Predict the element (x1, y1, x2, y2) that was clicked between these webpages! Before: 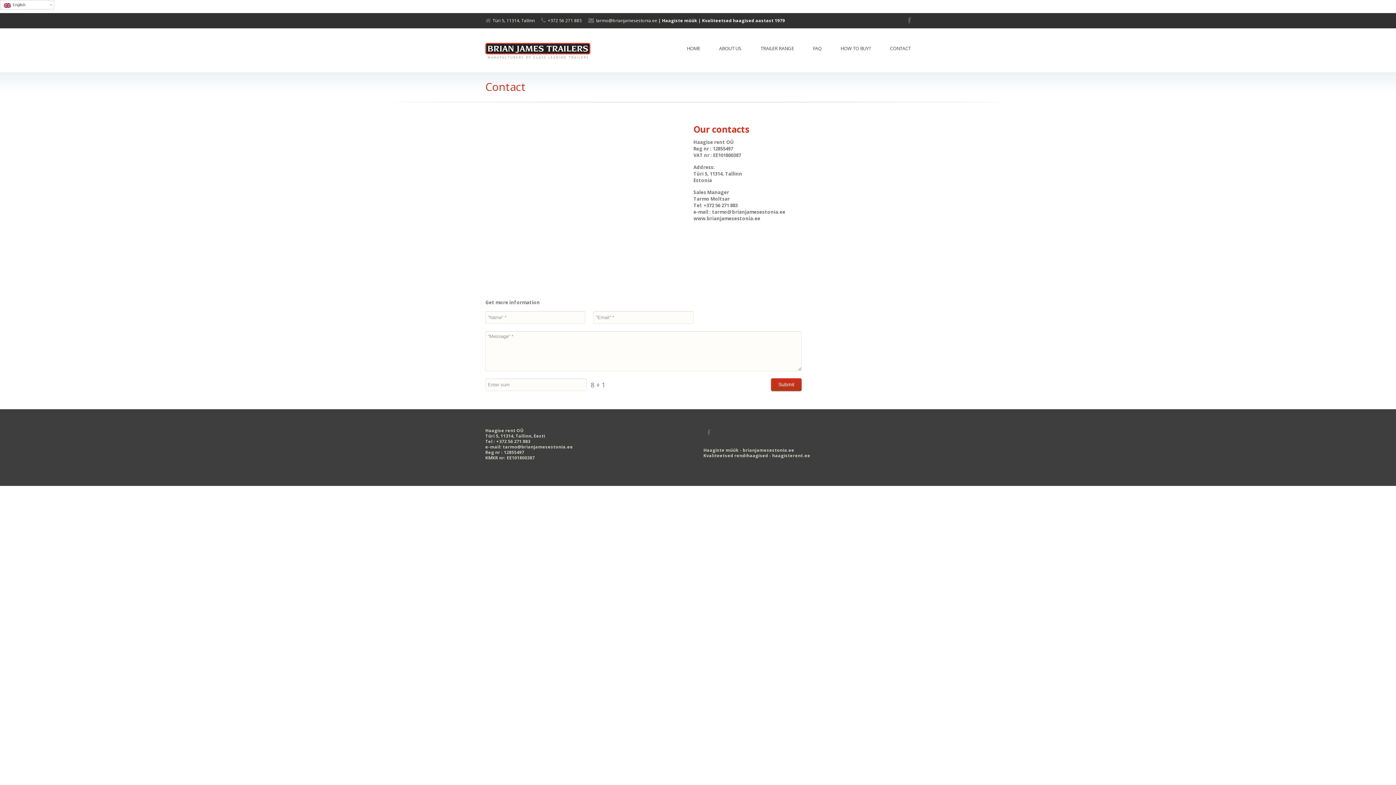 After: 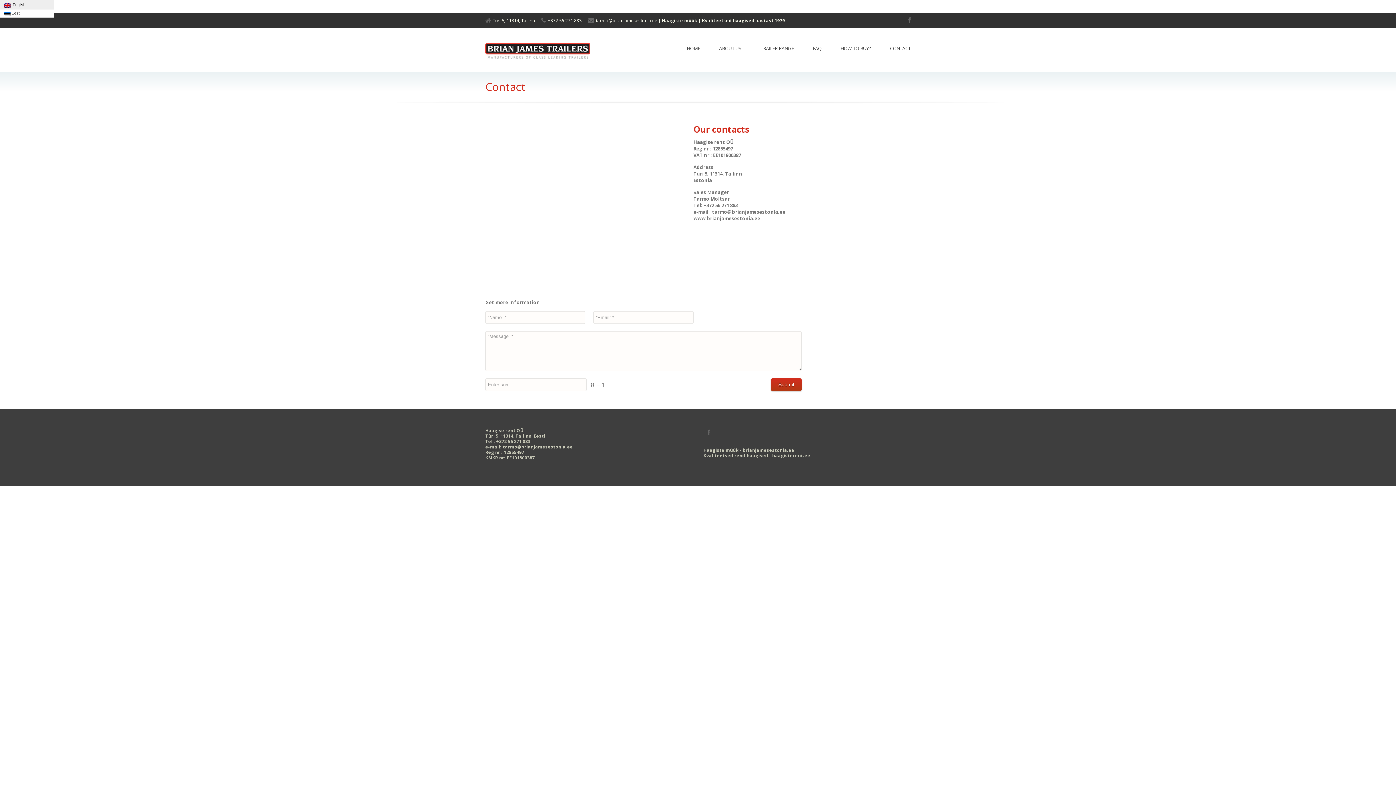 Action: label:   English bbox: (0, 0, 54, 9)